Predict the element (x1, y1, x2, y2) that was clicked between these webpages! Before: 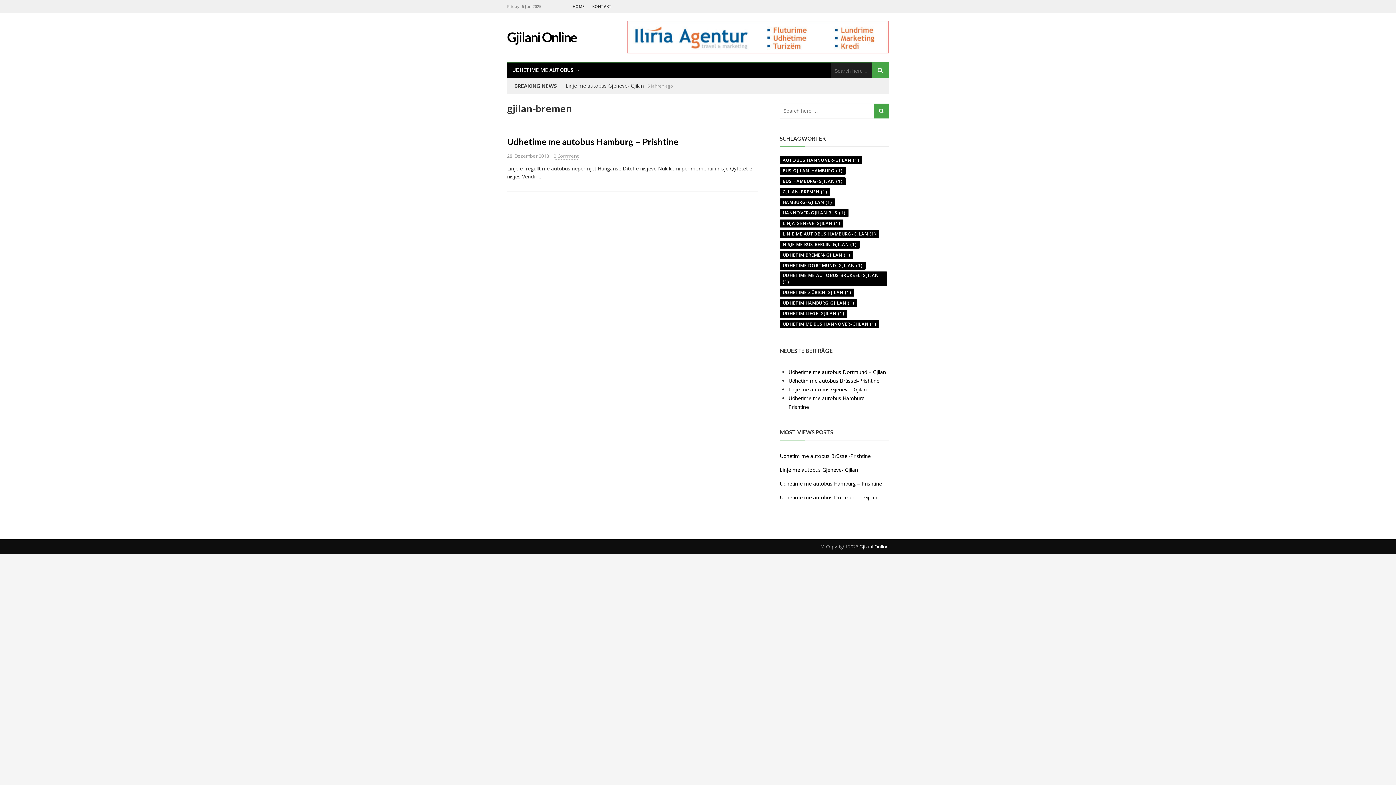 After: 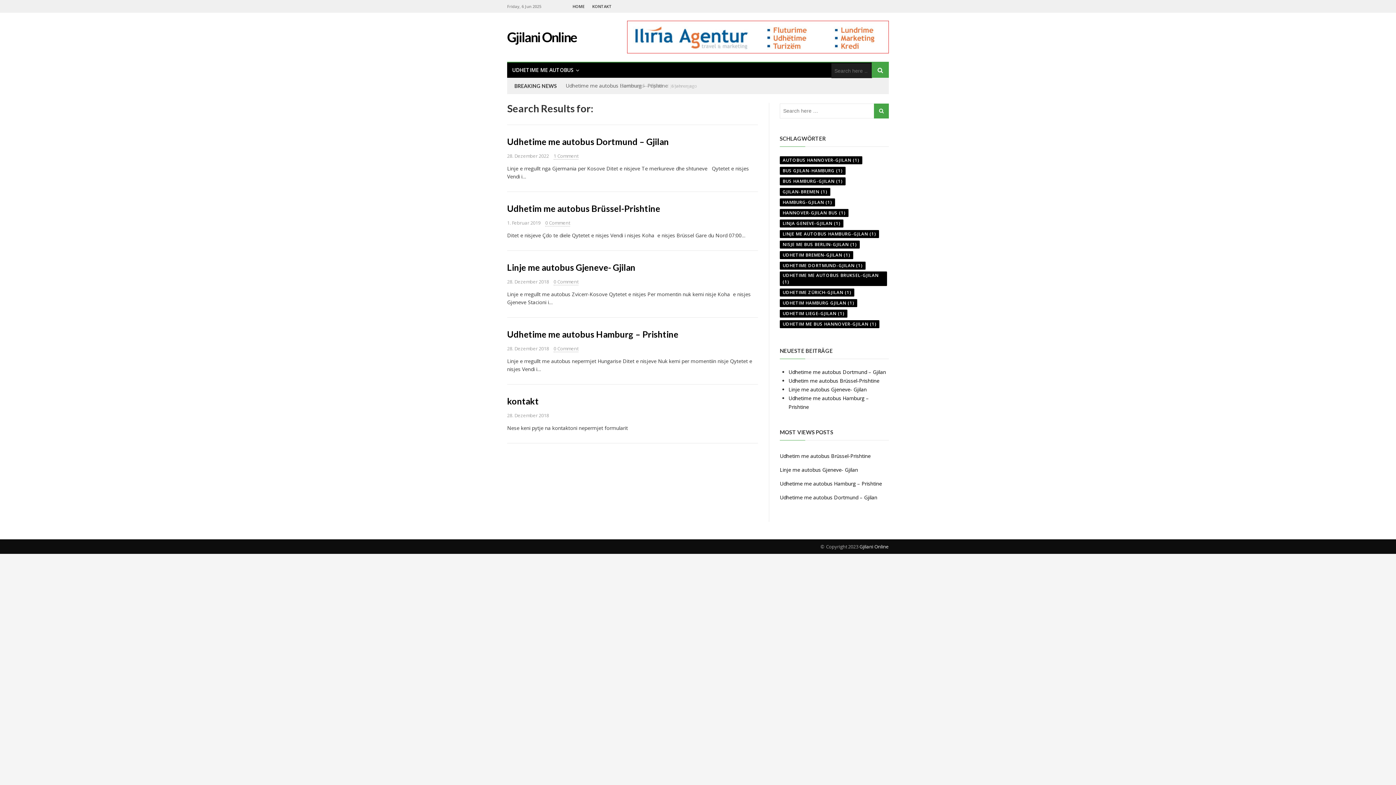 Action: bbox: (872, 62, 889, 77)